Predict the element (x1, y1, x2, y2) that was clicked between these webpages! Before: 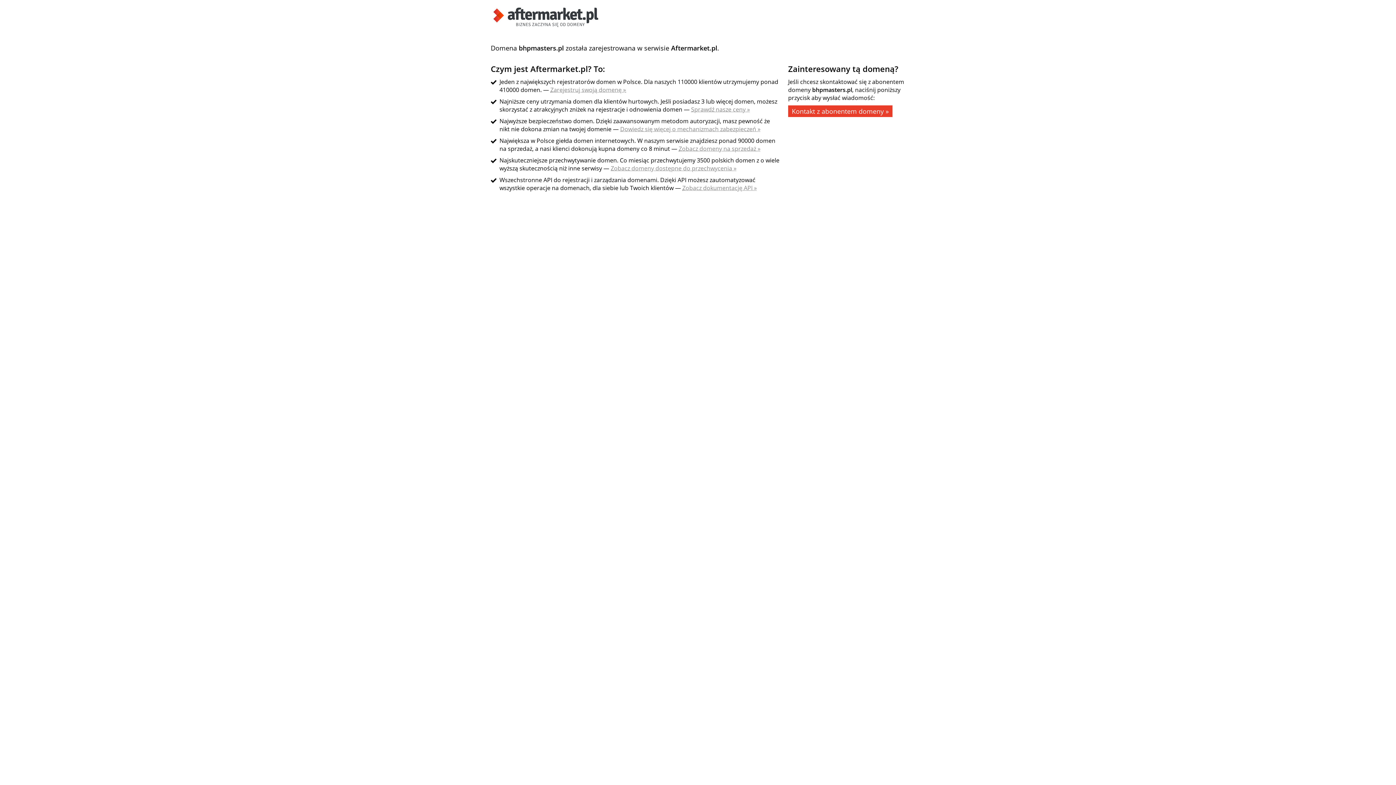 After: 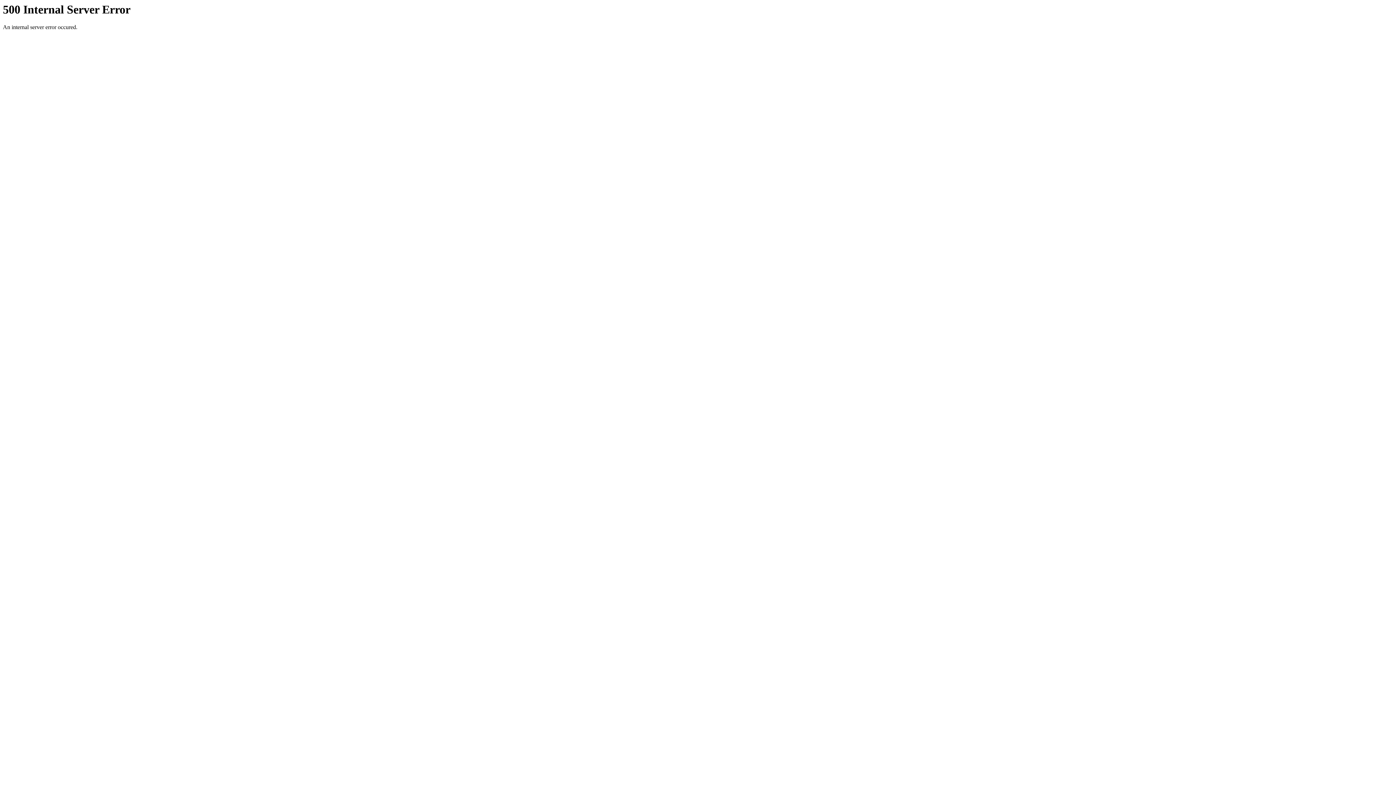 Action: label: Dowiedz się więcej o mechanizmach zabezpieczeń » bbox: (620, 125, 760, 133)